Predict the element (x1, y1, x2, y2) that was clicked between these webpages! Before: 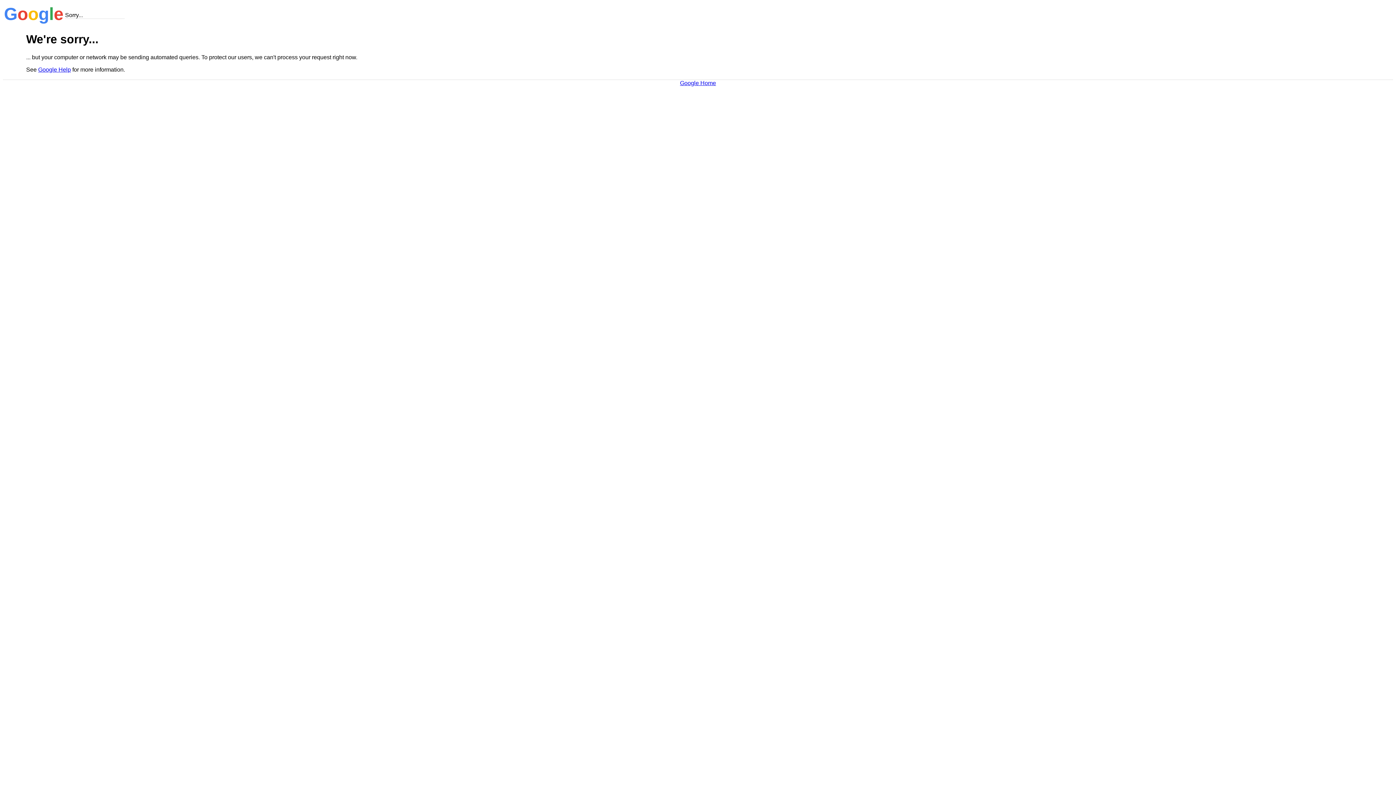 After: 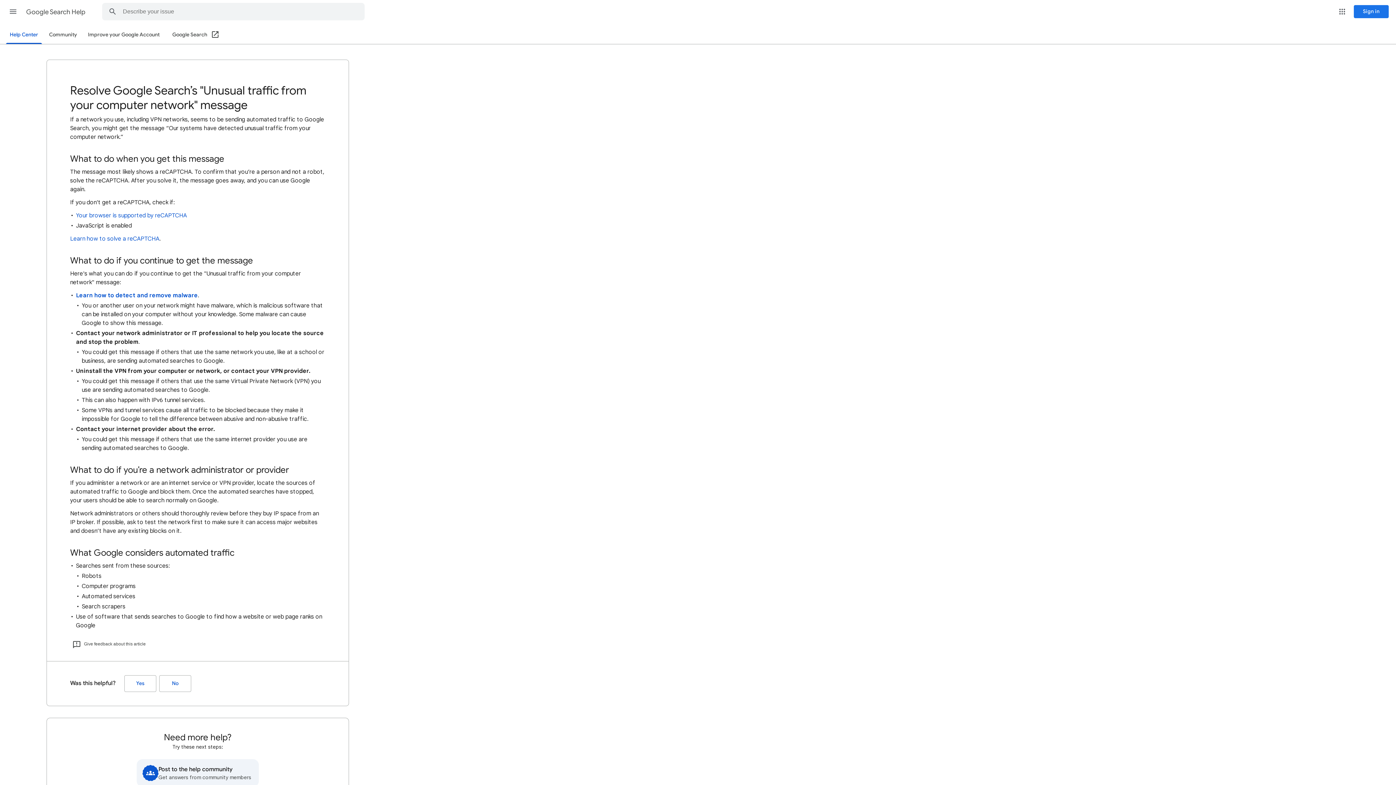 Action: bbox: (38, 66, 70, 72) label: Google Help